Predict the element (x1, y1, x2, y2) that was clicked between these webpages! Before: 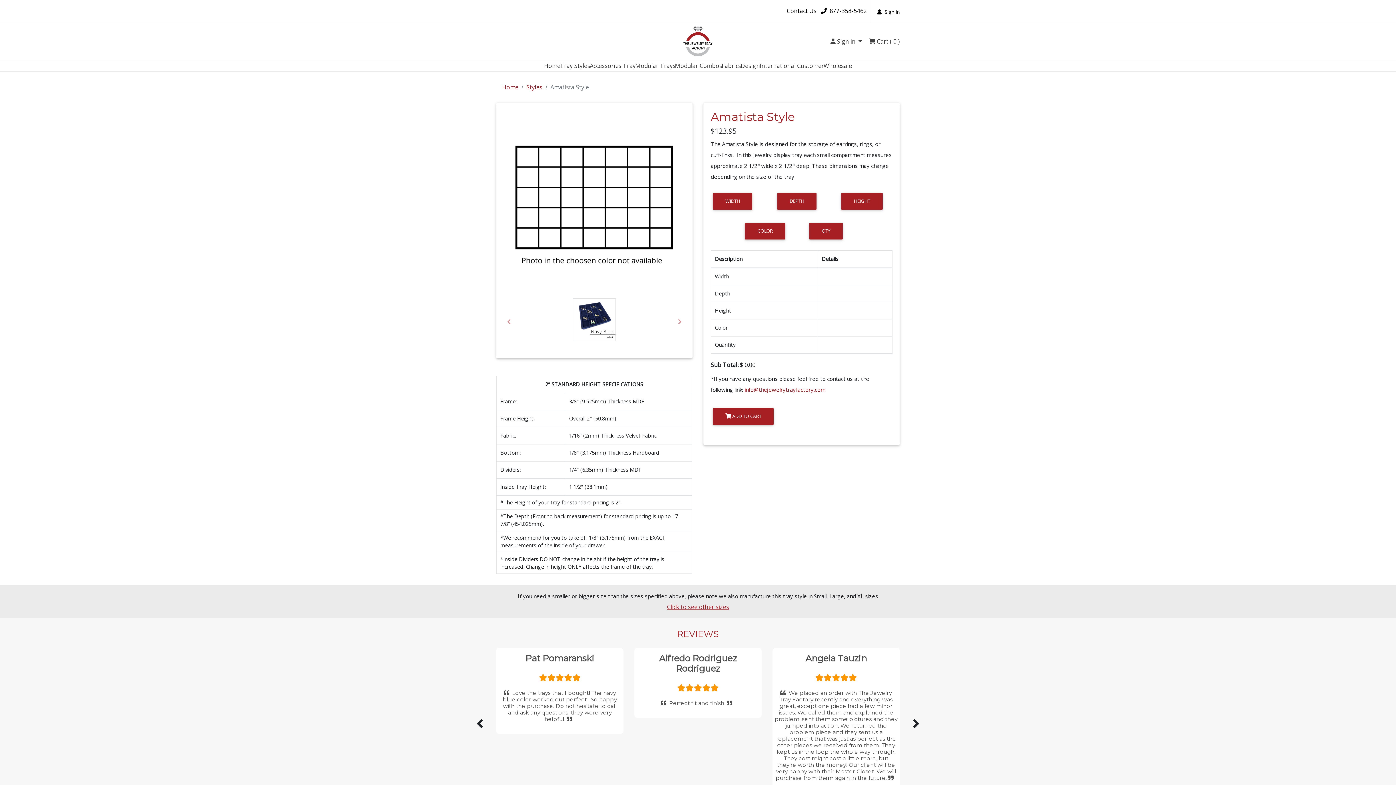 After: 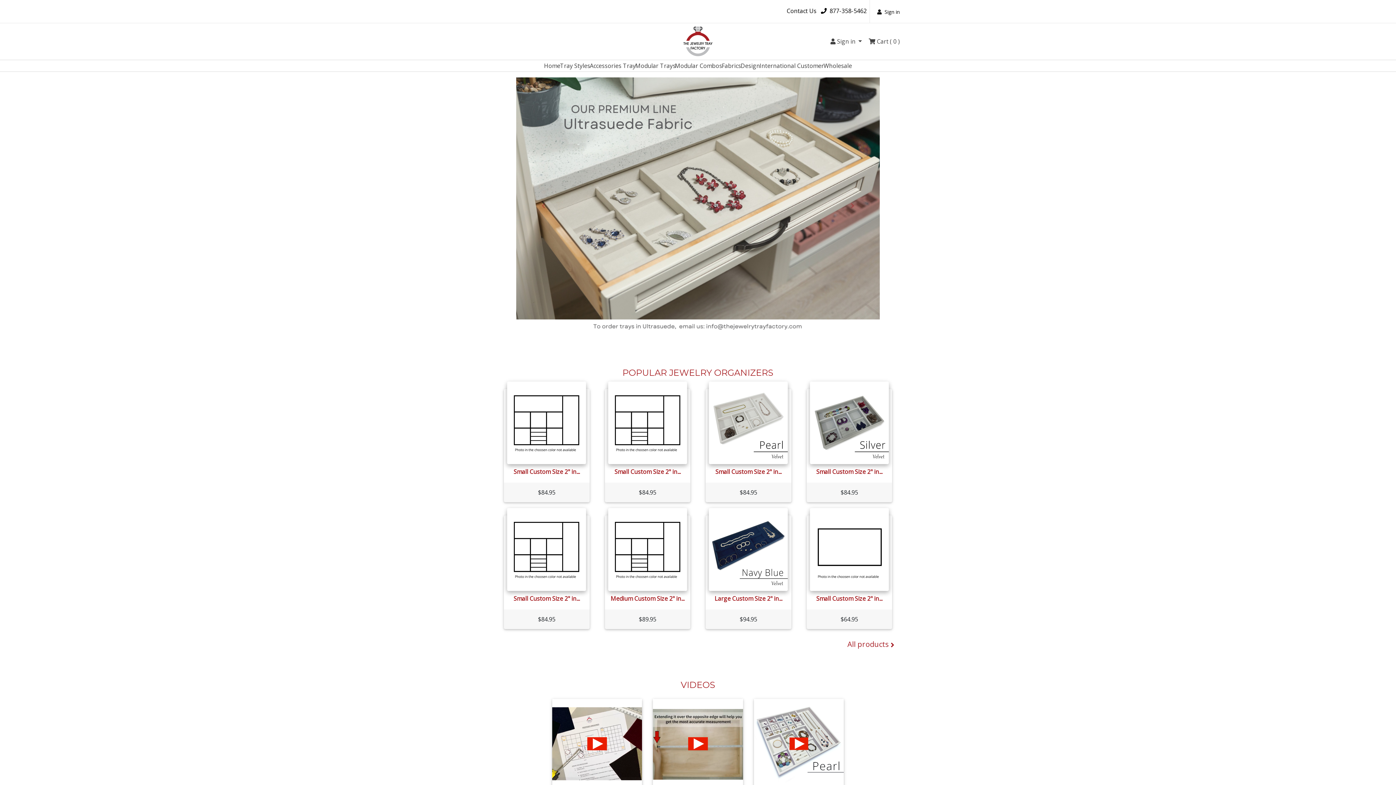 Action: bbox: (680, 36, 716, 44)